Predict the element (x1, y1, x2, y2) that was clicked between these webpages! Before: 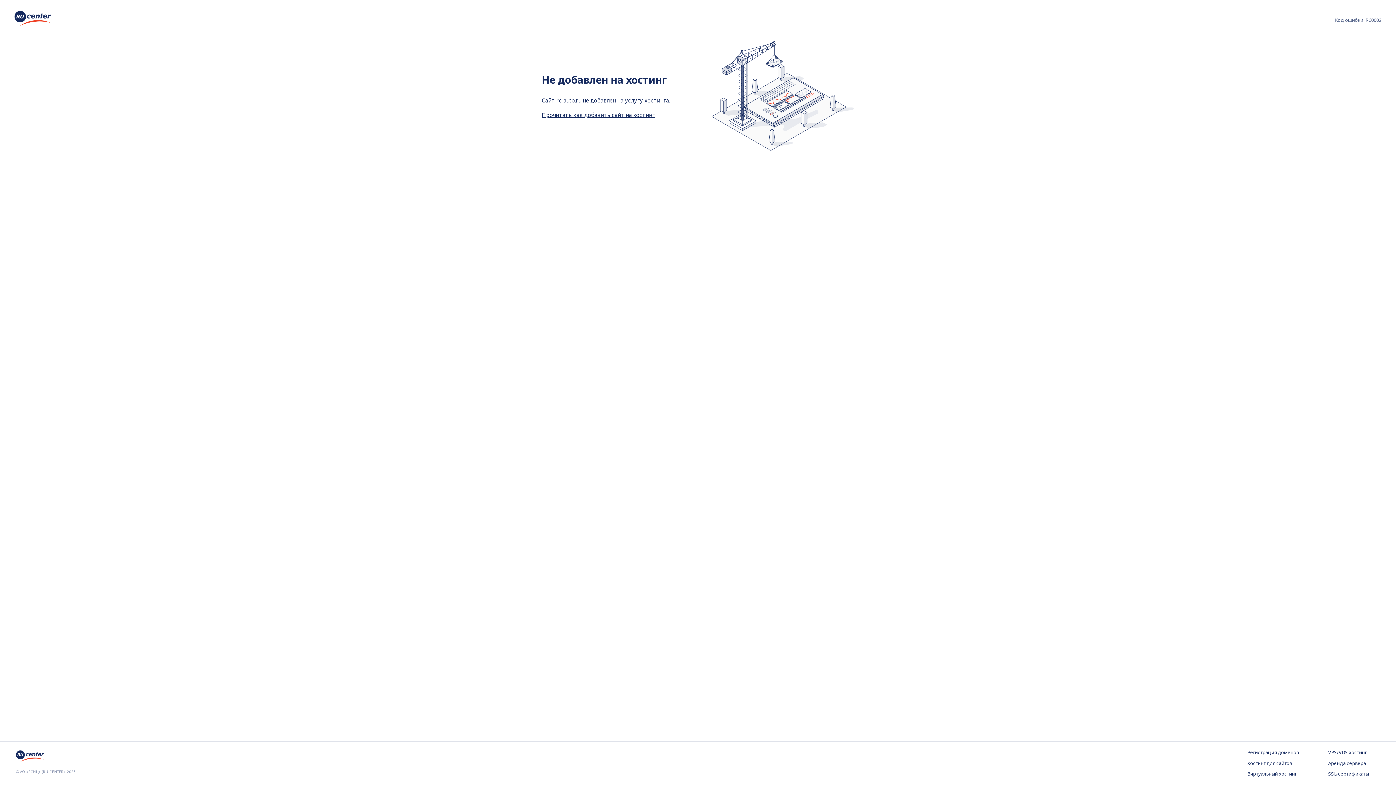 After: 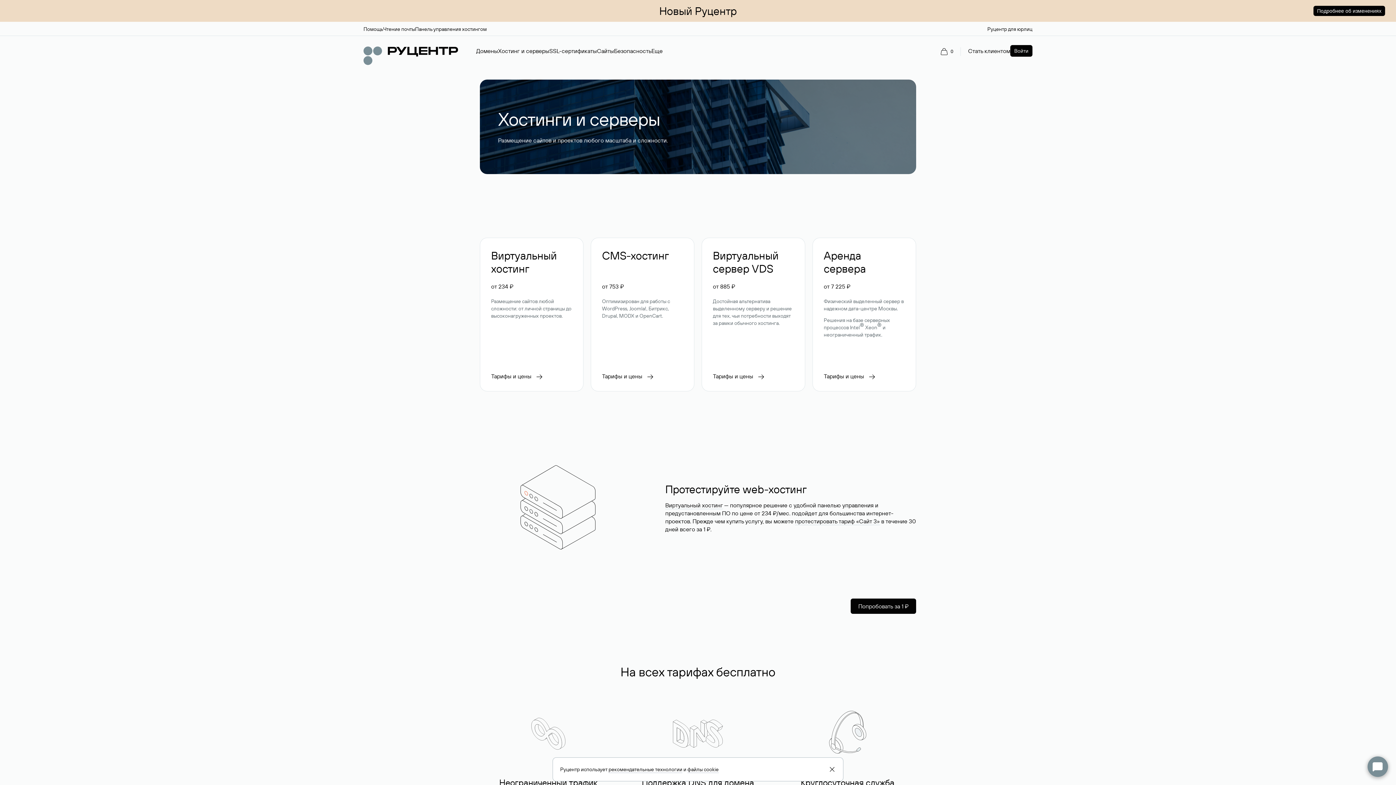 Action: label: Хостинг для сайтов bbox: (1247, 760, 1299, 767)